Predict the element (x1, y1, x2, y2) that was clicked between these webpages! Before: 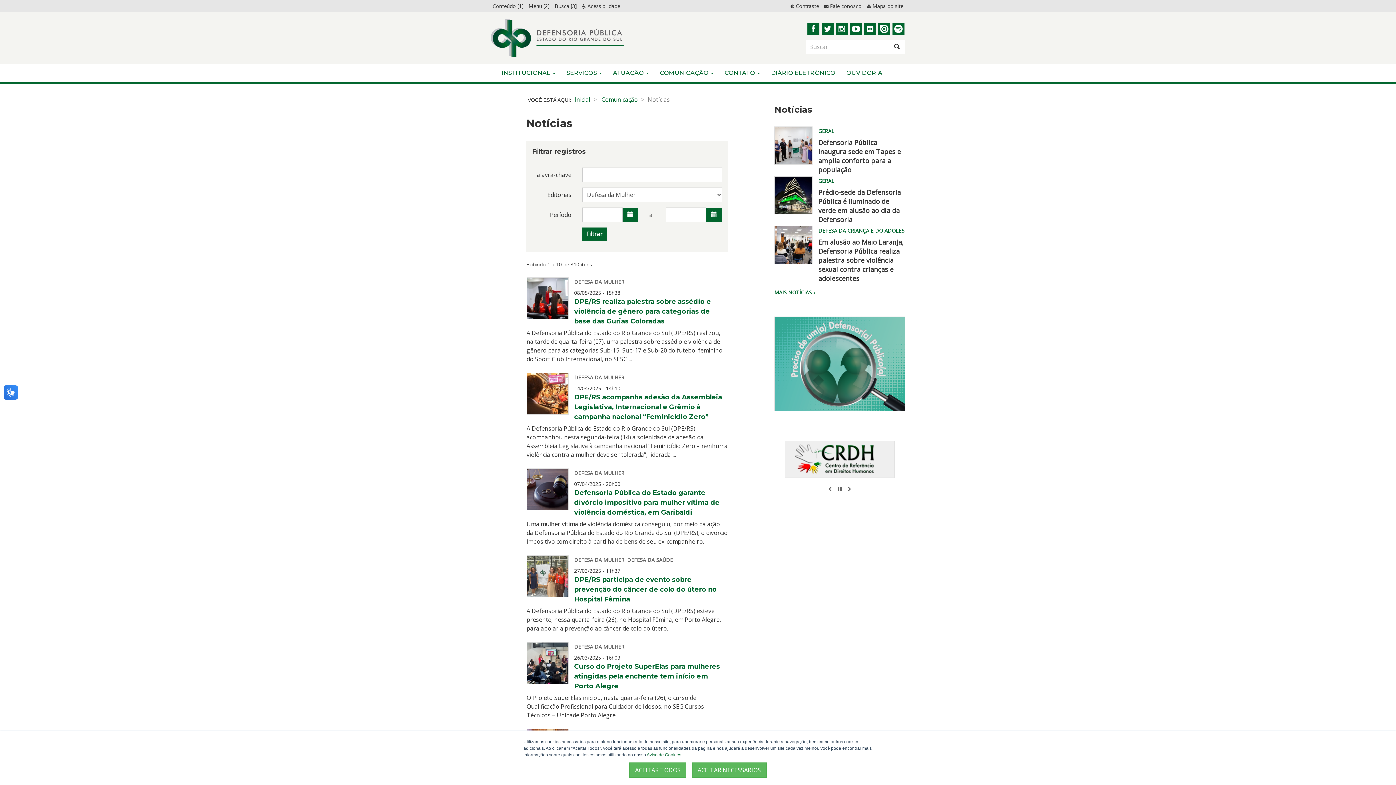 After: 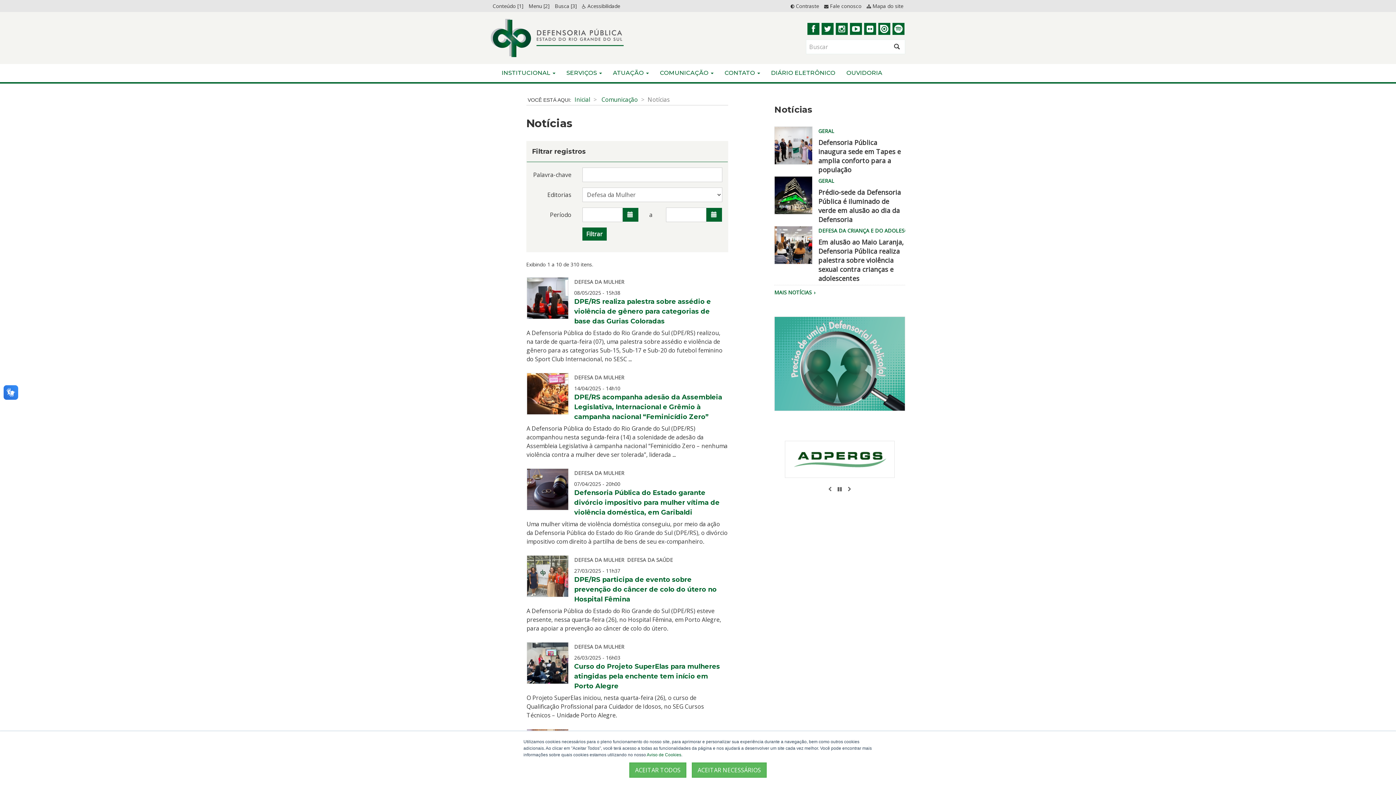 Action: bbox: (582, 227, 606, 240) label: Filtrar